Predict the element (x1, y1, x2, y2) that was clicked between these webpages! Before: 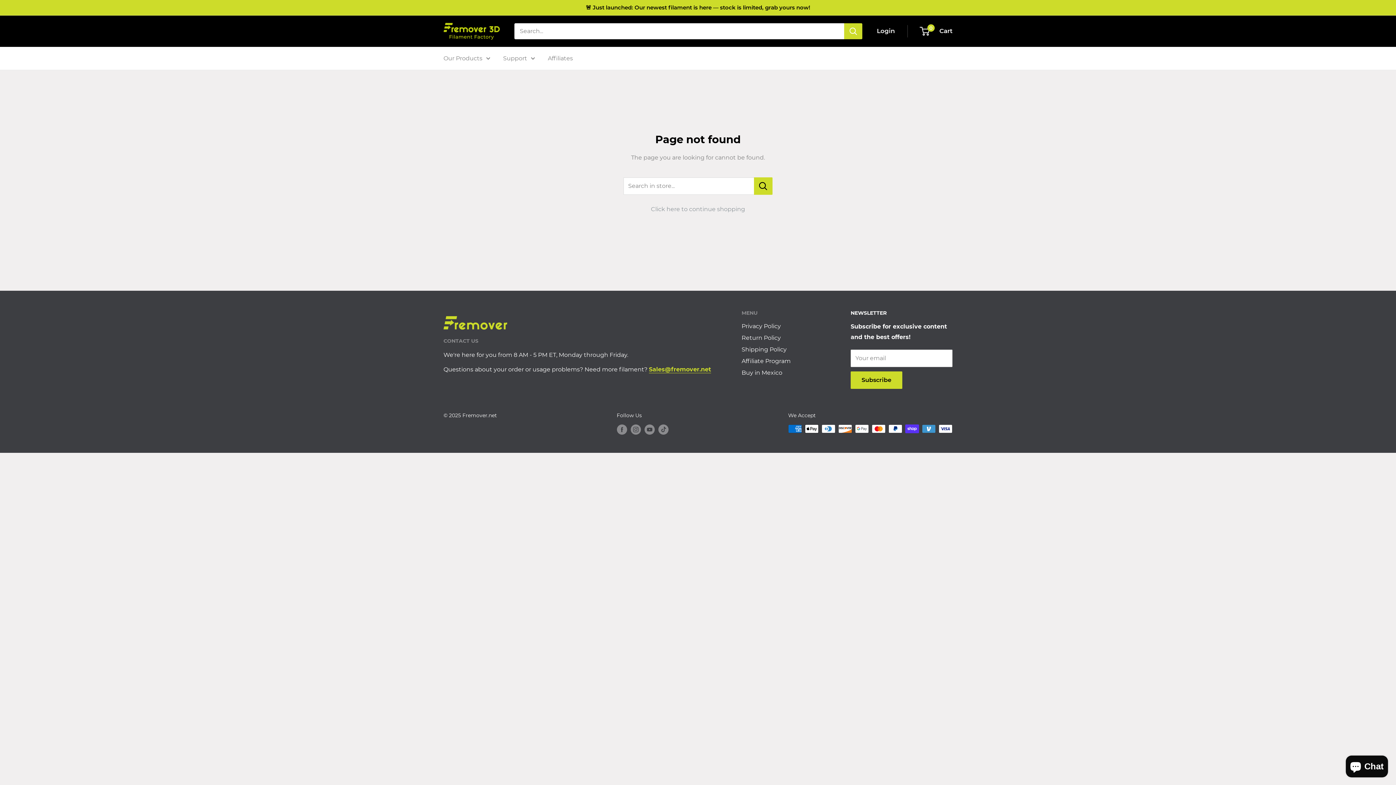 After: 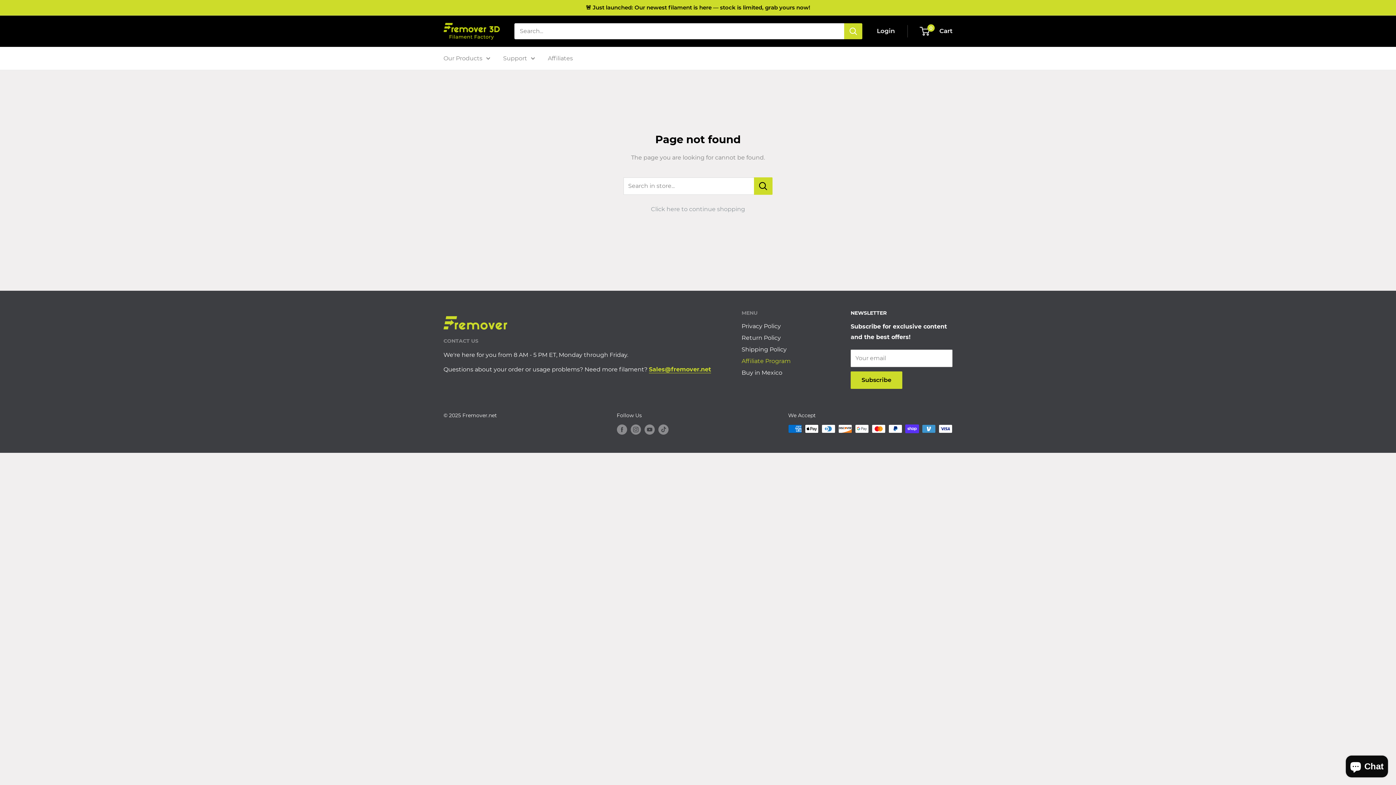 Action: bbox: (741, 355, 825, 367) label: Affiliate Program